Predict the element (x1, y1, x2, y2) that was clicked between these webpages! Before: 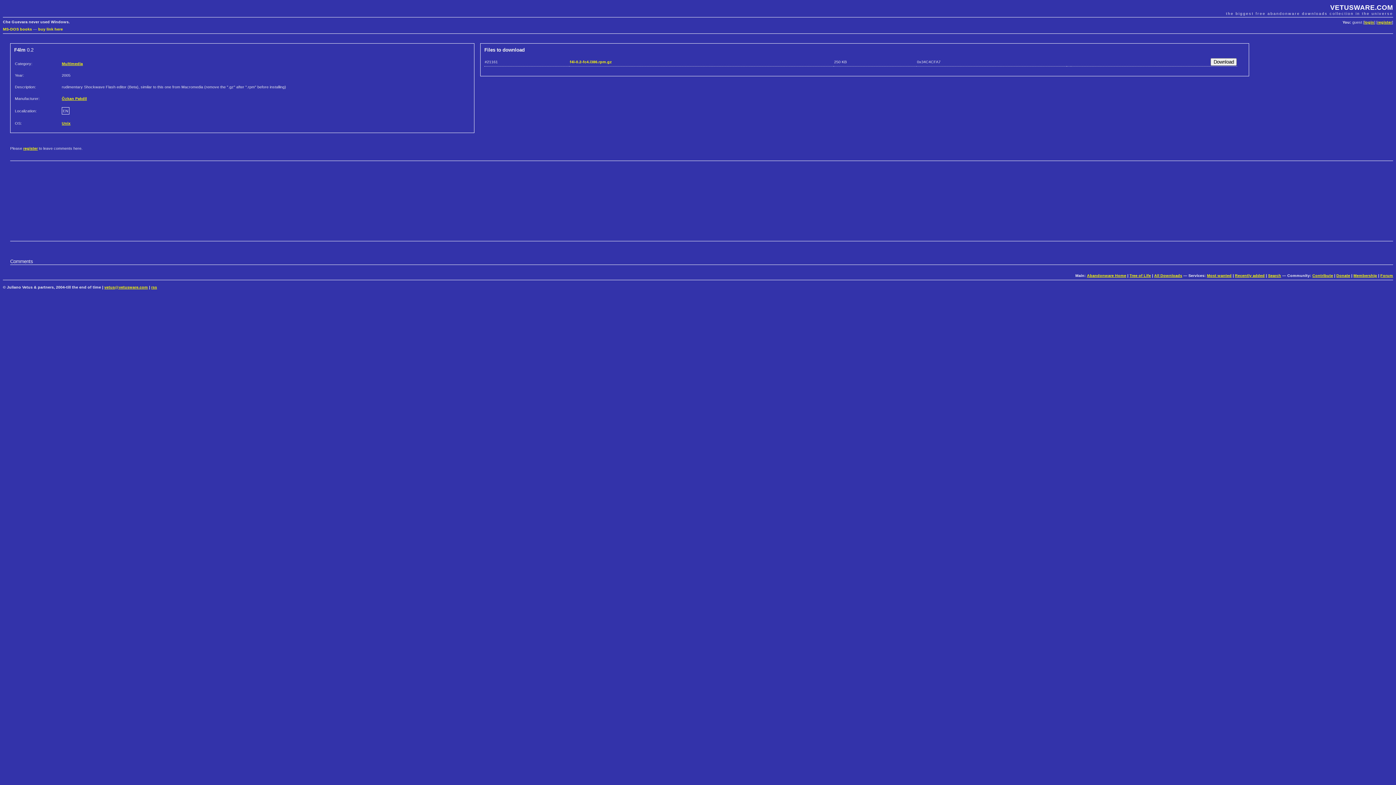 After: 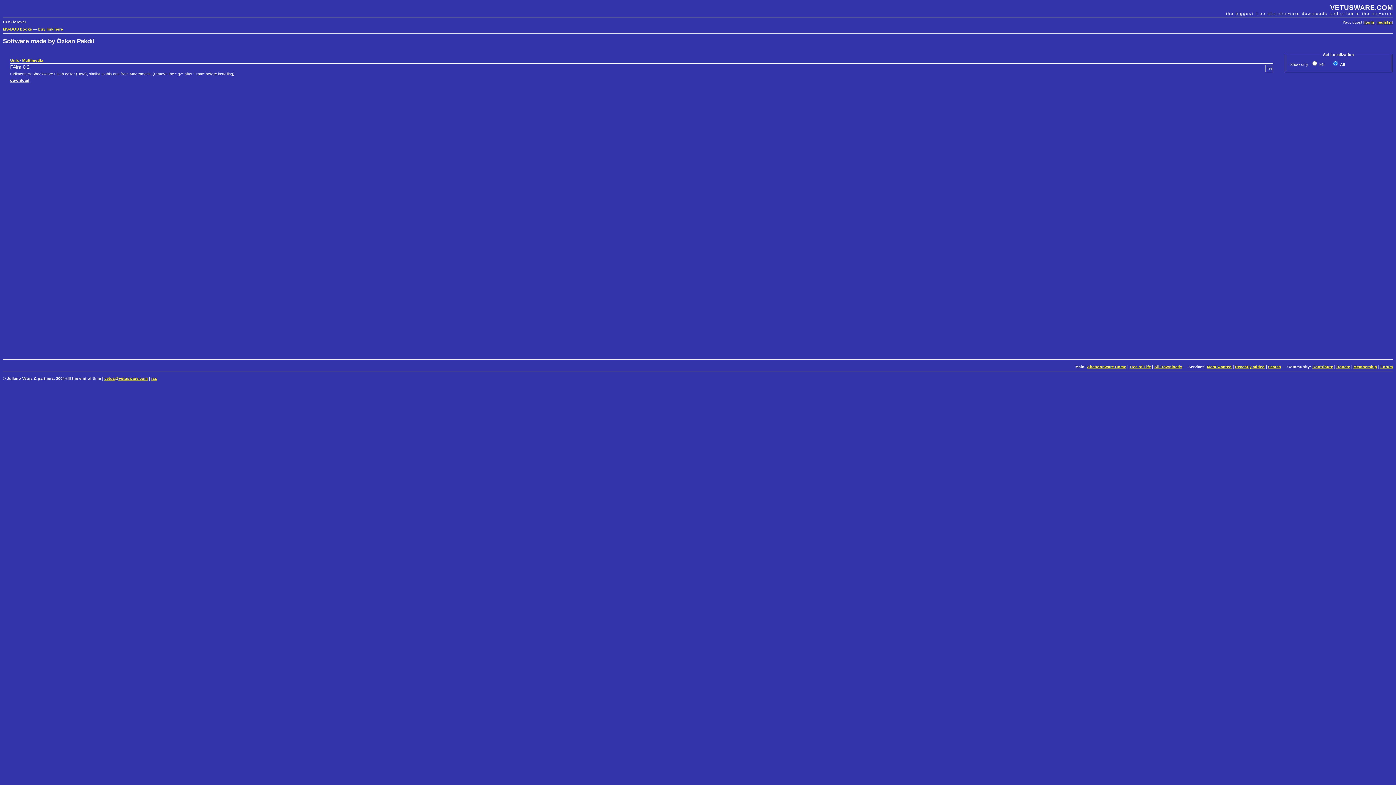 Action: label: Özkan Pakdil bbox: (61, 96, 86, 100)